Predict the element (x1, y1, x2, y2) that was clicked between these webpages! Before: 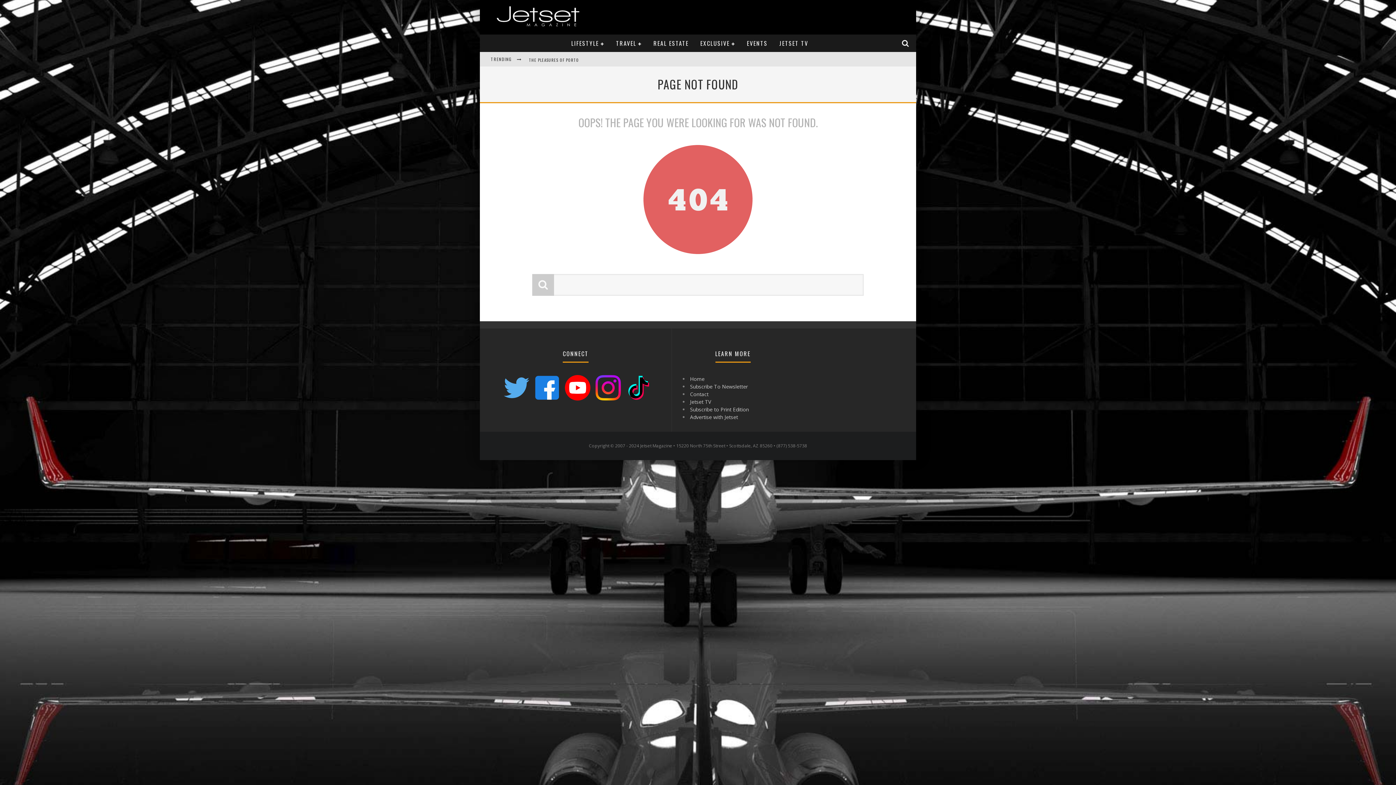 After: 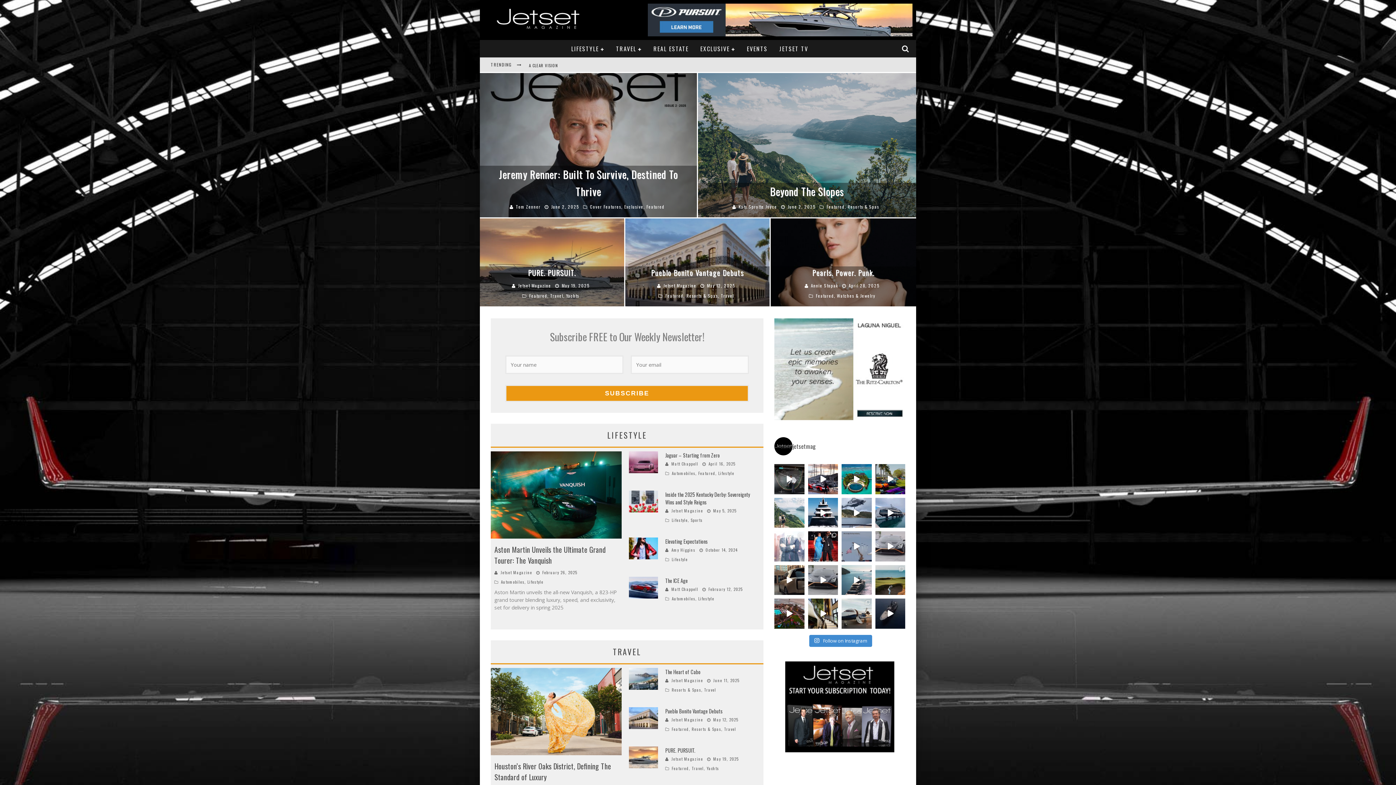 Action: bbox: (490, 23, 585, 30)